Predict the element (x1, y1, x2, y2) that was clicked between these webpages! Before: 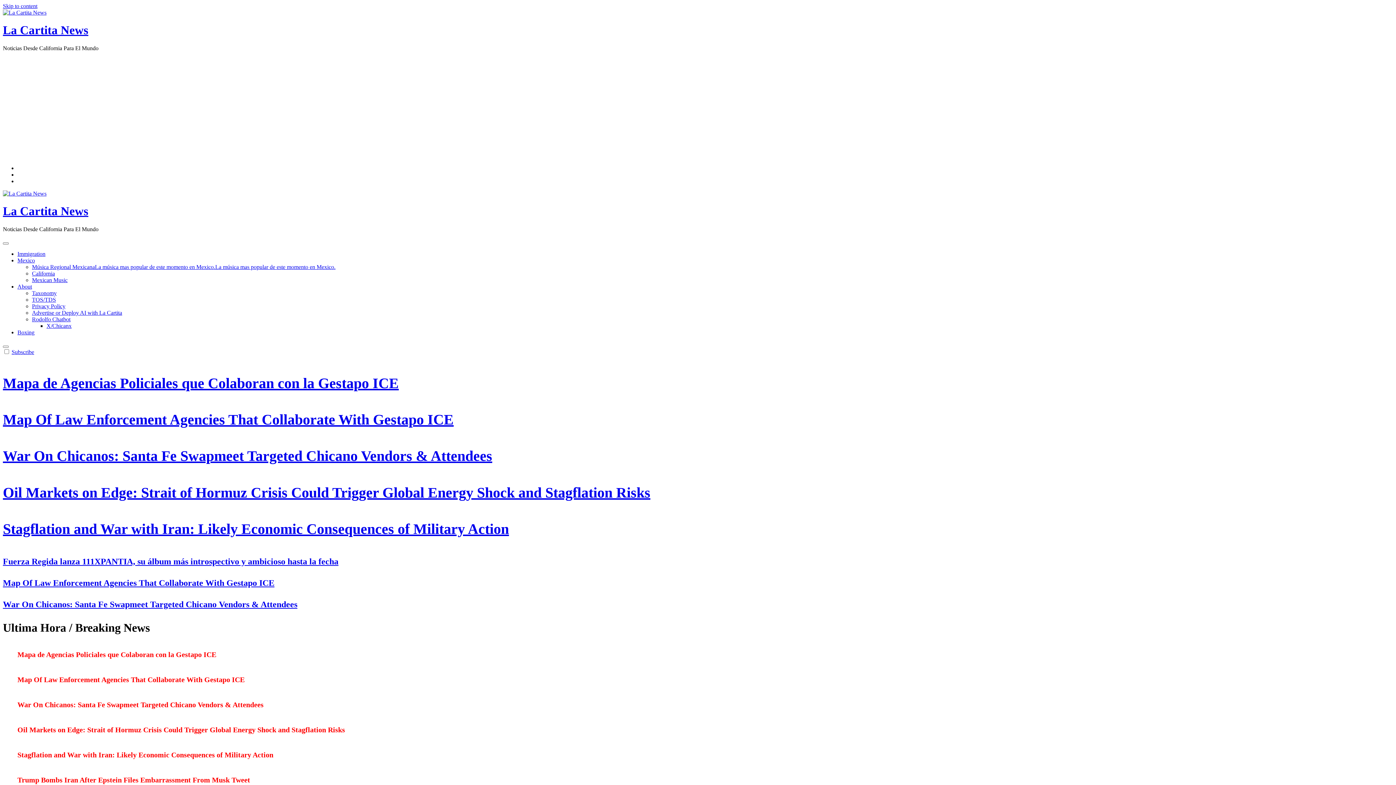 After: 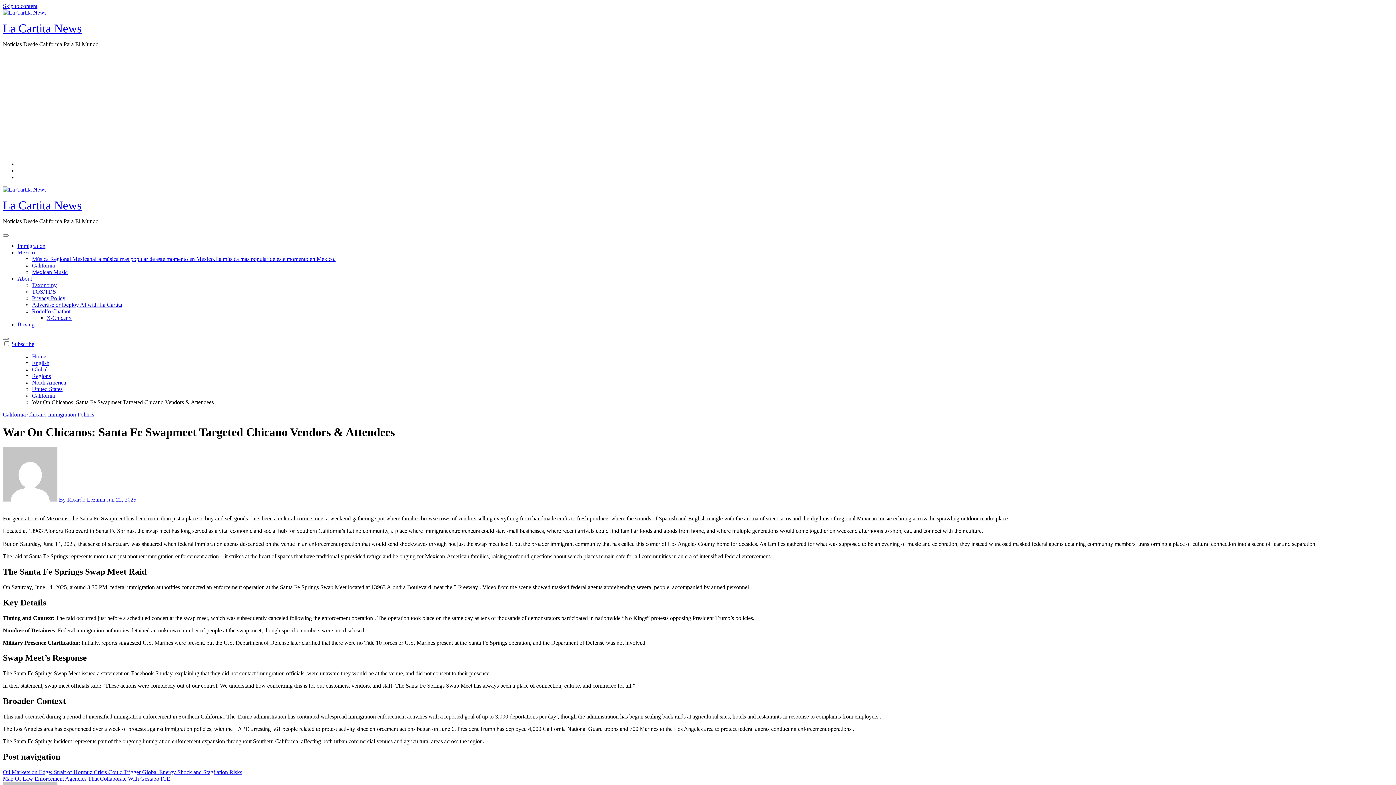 Action: bbox: (17, 701, 263, 709) label: War On Chicanos: Santa Fe Swapmeet Targeted Chicano Vendors & Attendees